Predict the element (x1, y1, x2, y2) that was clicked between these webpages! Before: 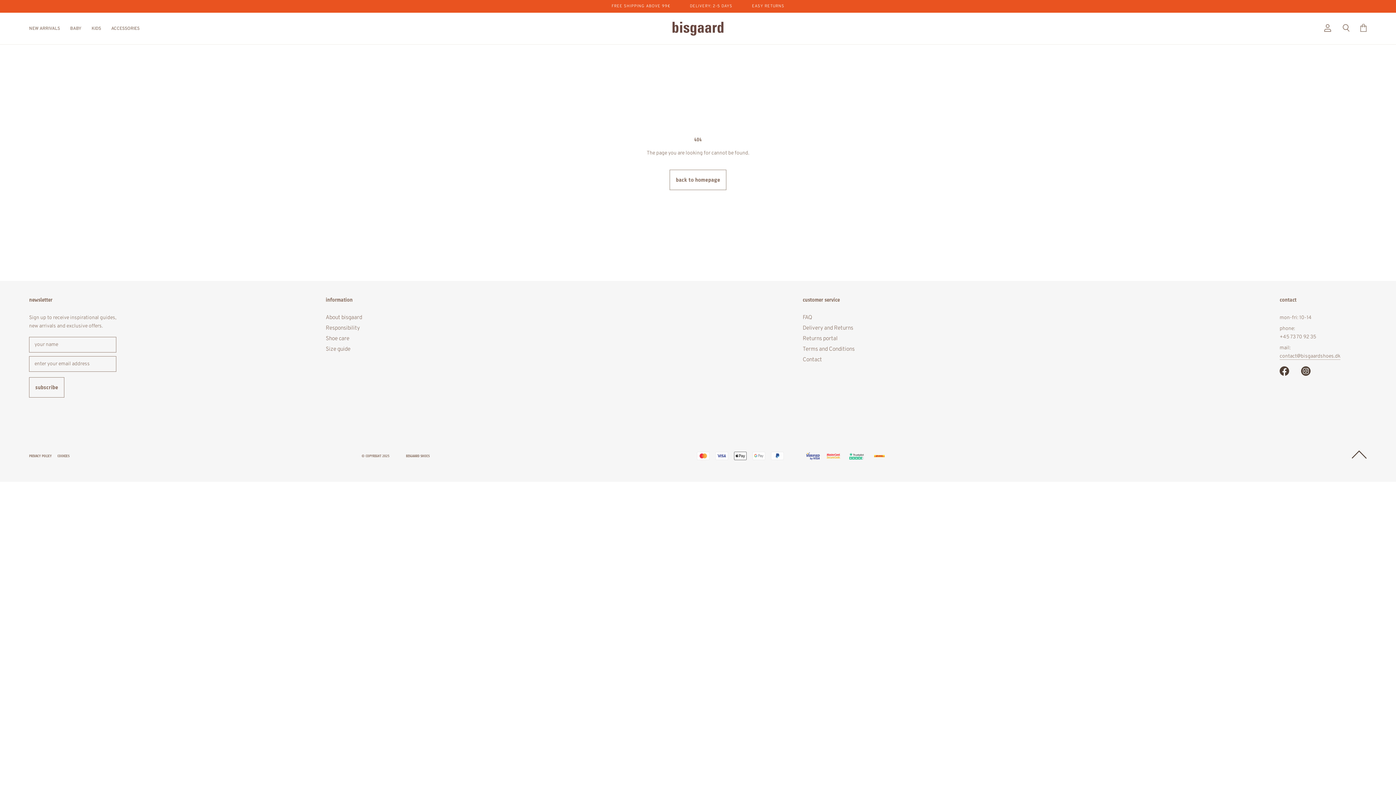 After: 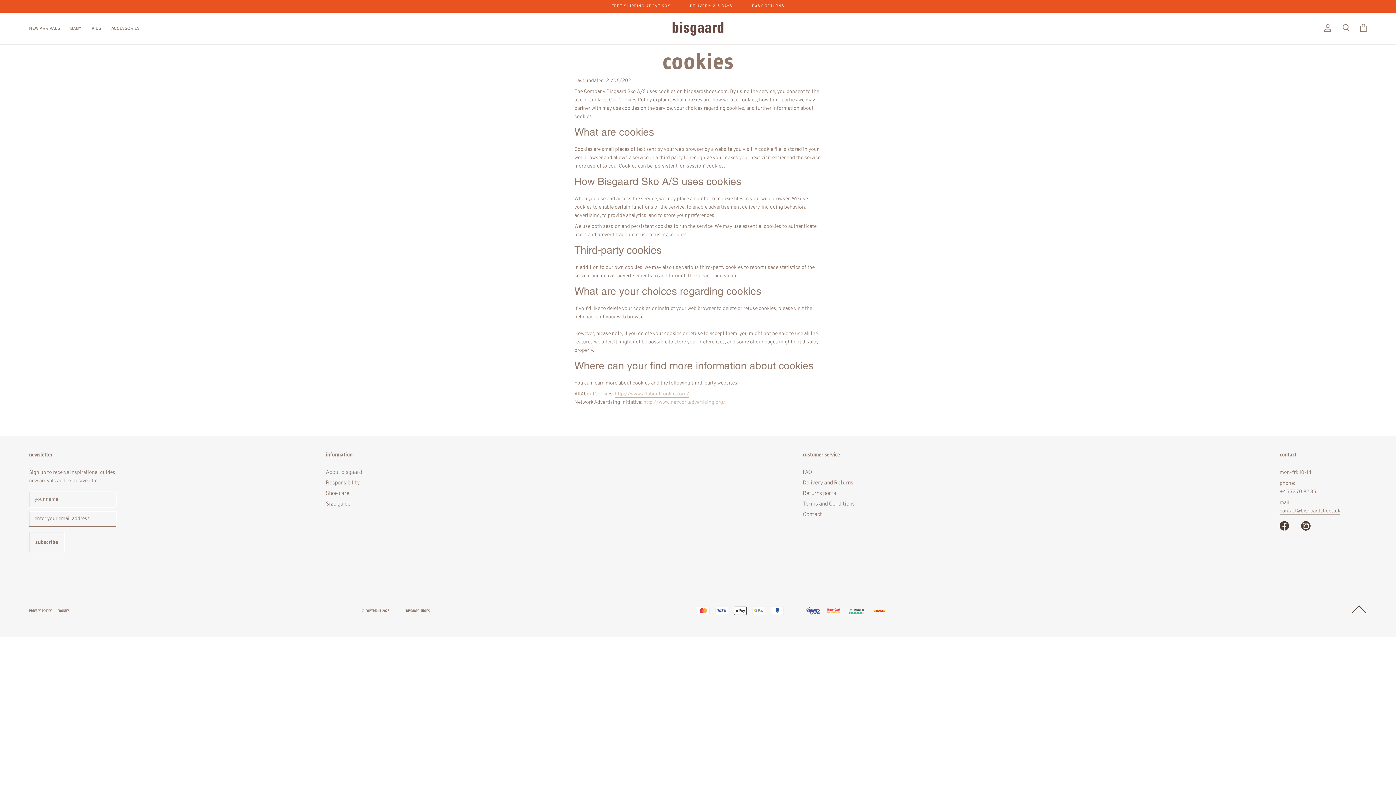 Action: label: COOKIES bbox: (57, 453, 69, 459)